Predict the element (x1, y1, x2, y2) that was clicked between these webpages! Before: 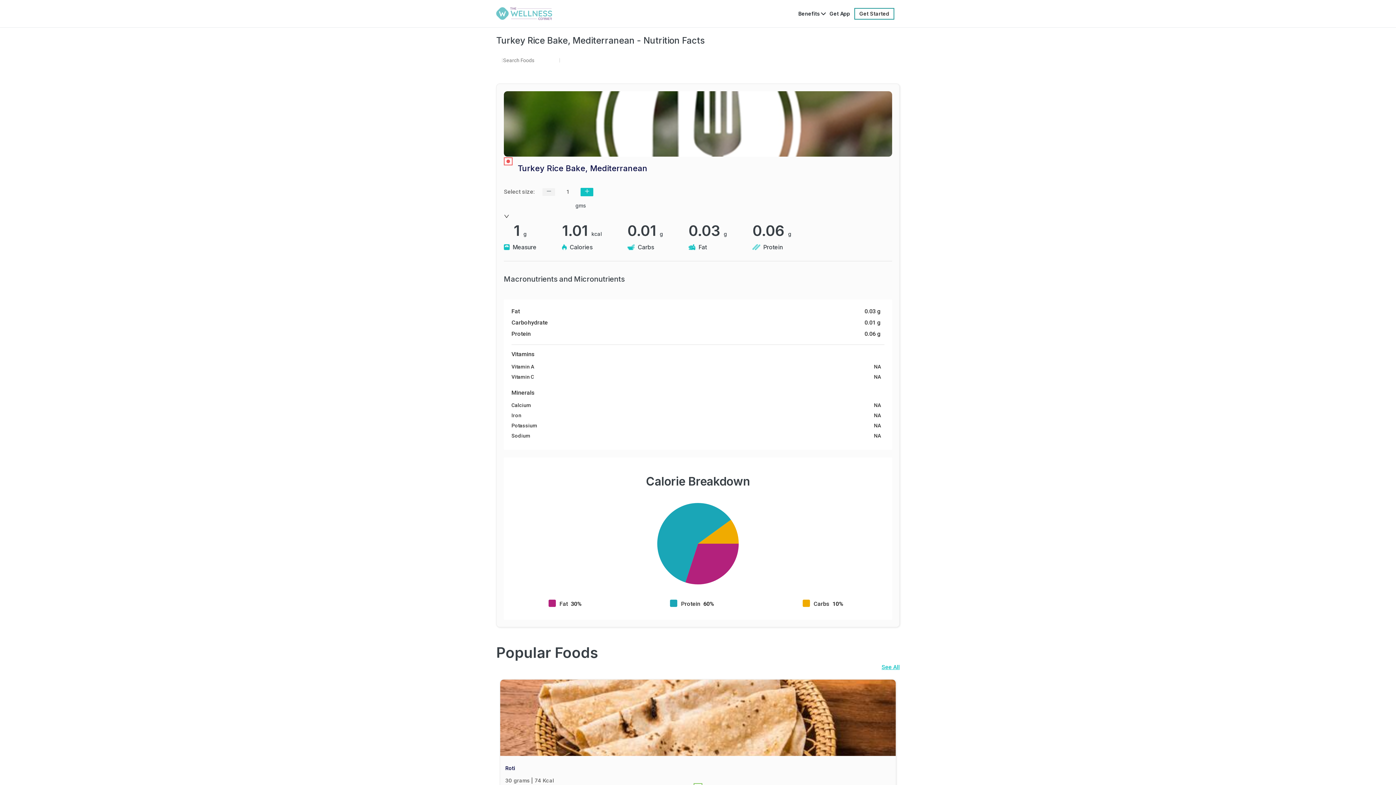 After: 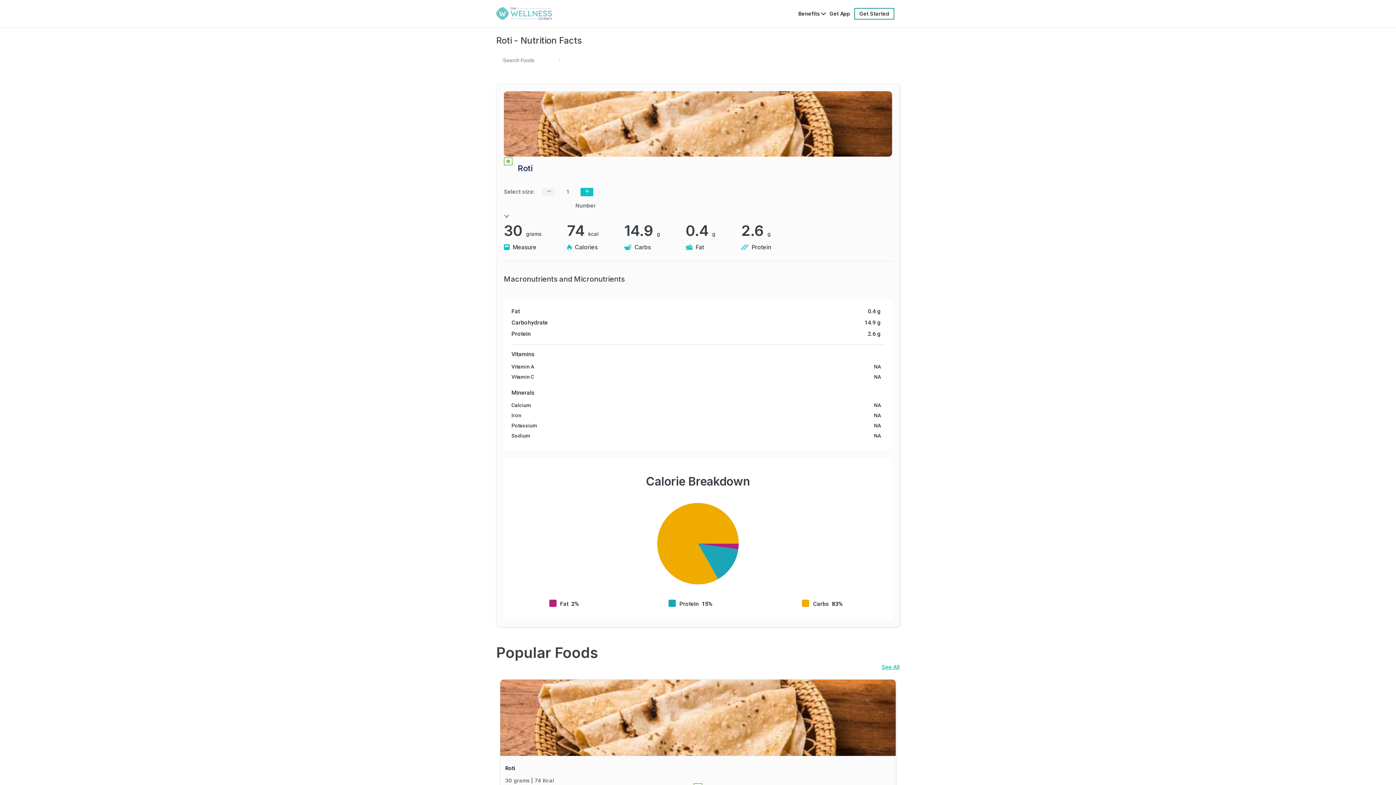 Action: label: Roti
Carbs:
14.9 g
Fat:
0.4 g
Protein:
2.6 g
Roti

30 grams | 74 Kcal

Veg bbox: (500, 679, 896, 805)